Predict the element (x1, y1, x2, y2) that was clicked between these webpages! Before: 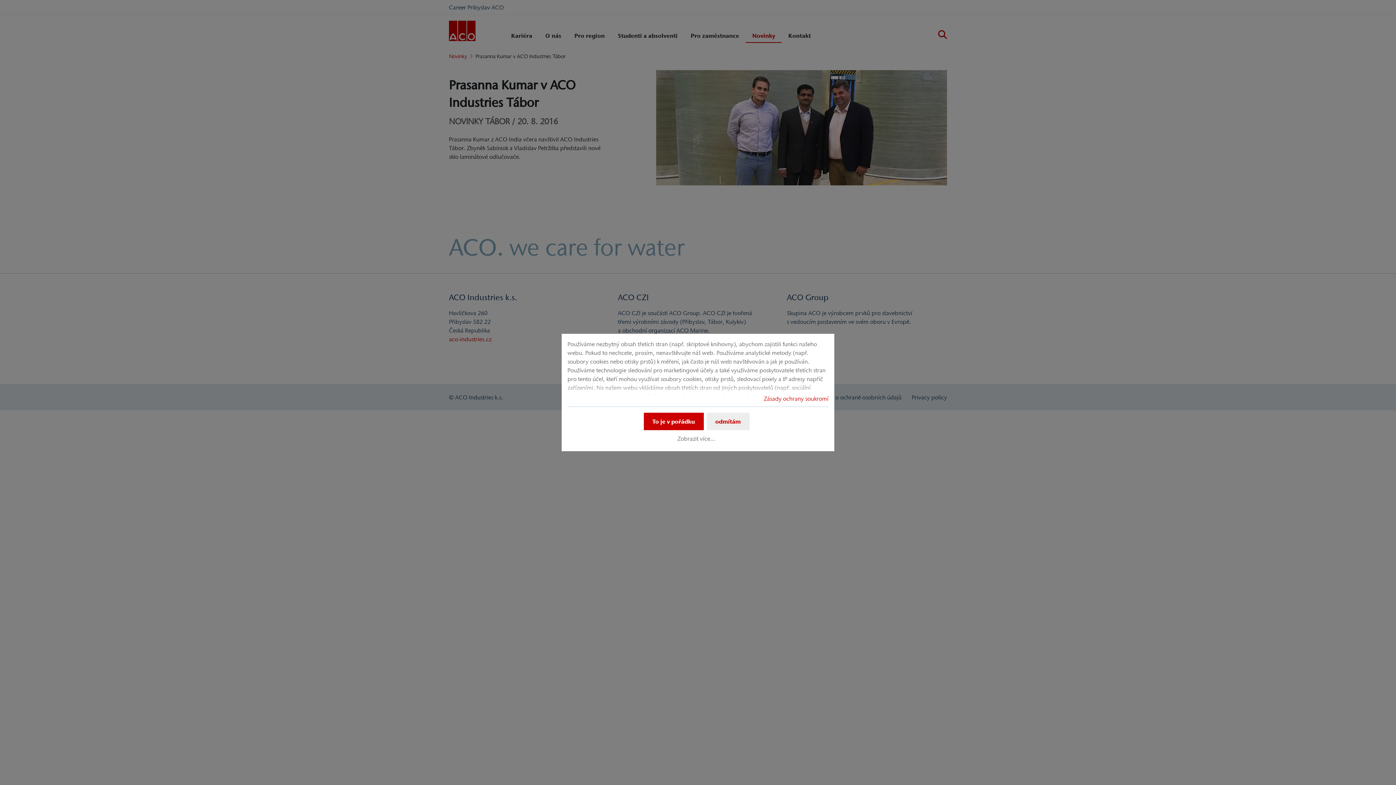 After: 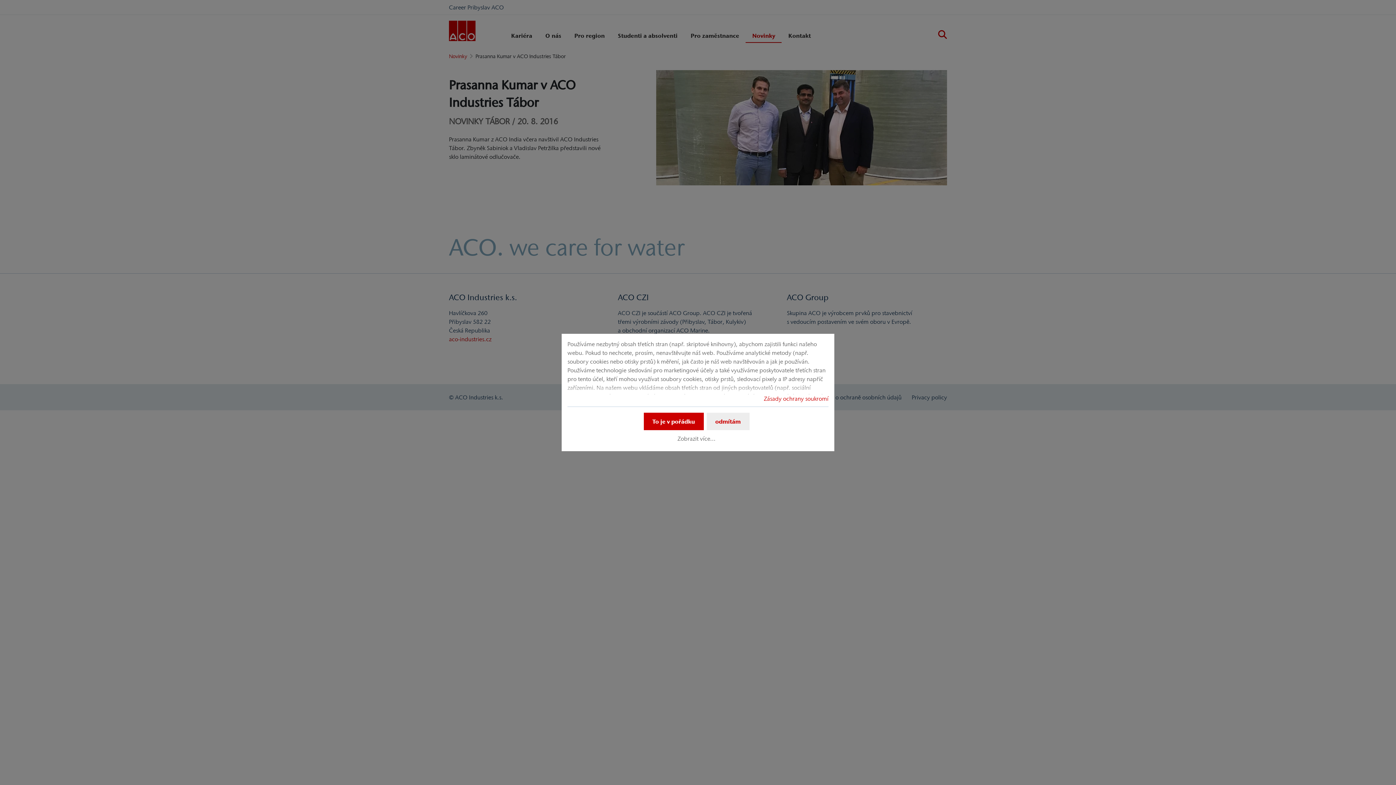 Action: label: Zásady ochrany soukromí bbox: (764, 395, 828, 402)